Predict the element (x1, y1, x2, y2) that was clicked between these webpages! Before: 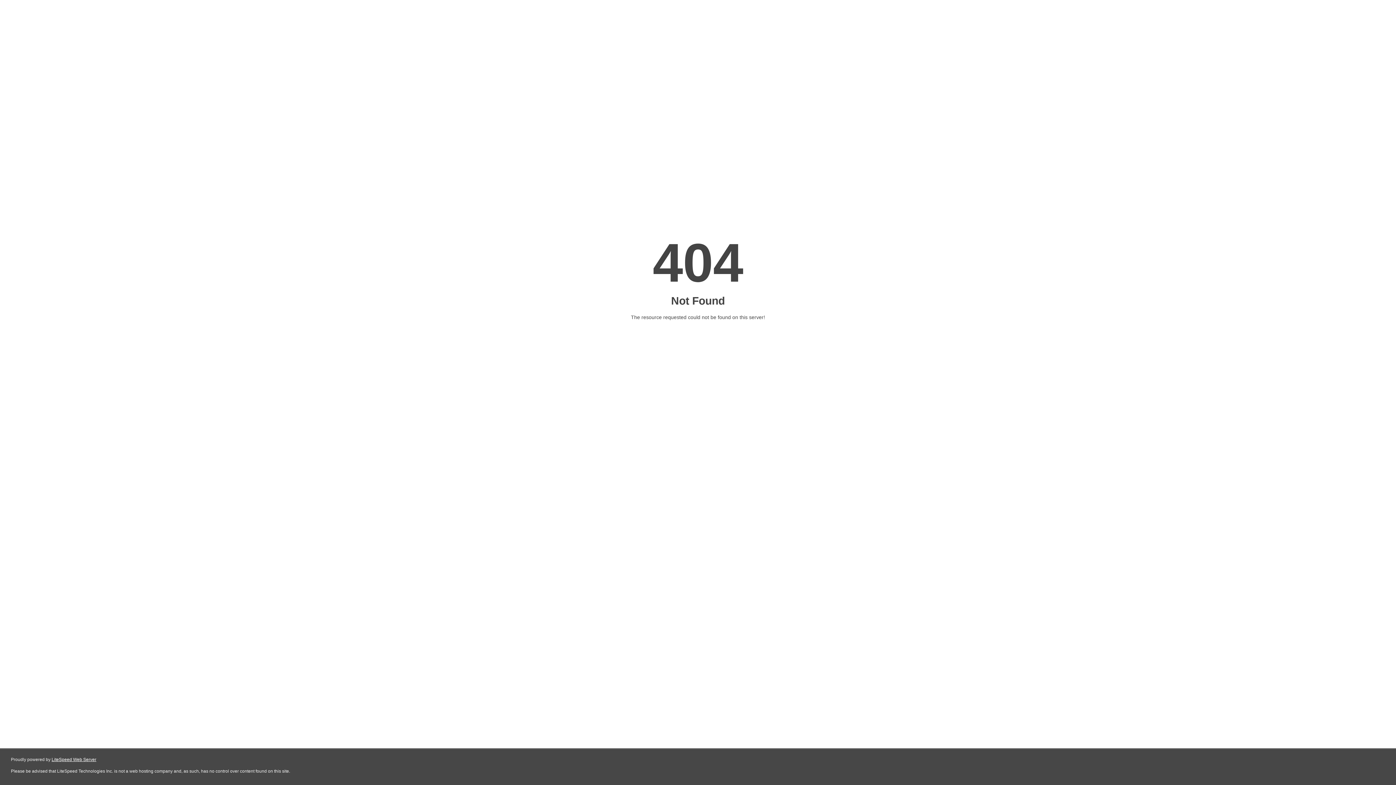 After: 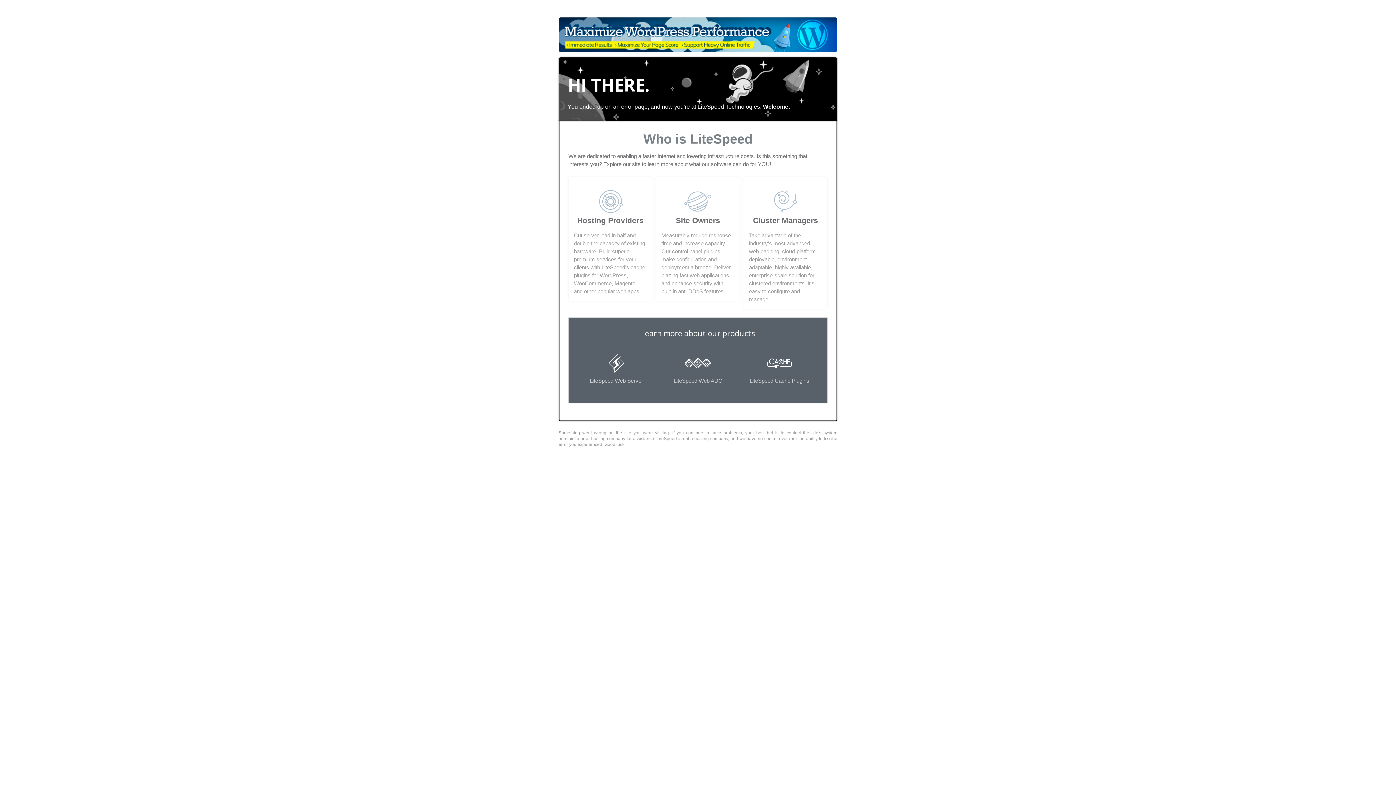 Action: label: LiteSpeed Web Server bbox: (51, 757, 96, 762)